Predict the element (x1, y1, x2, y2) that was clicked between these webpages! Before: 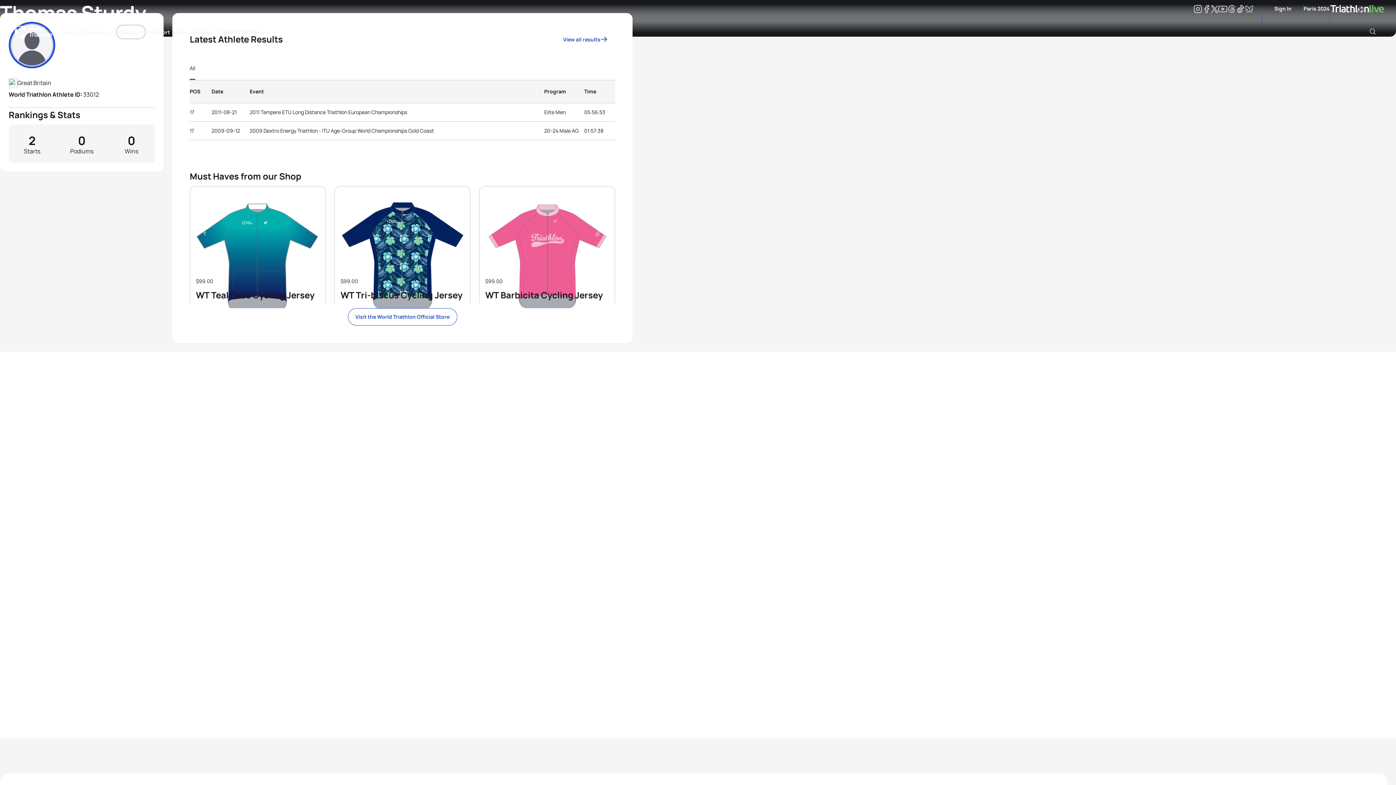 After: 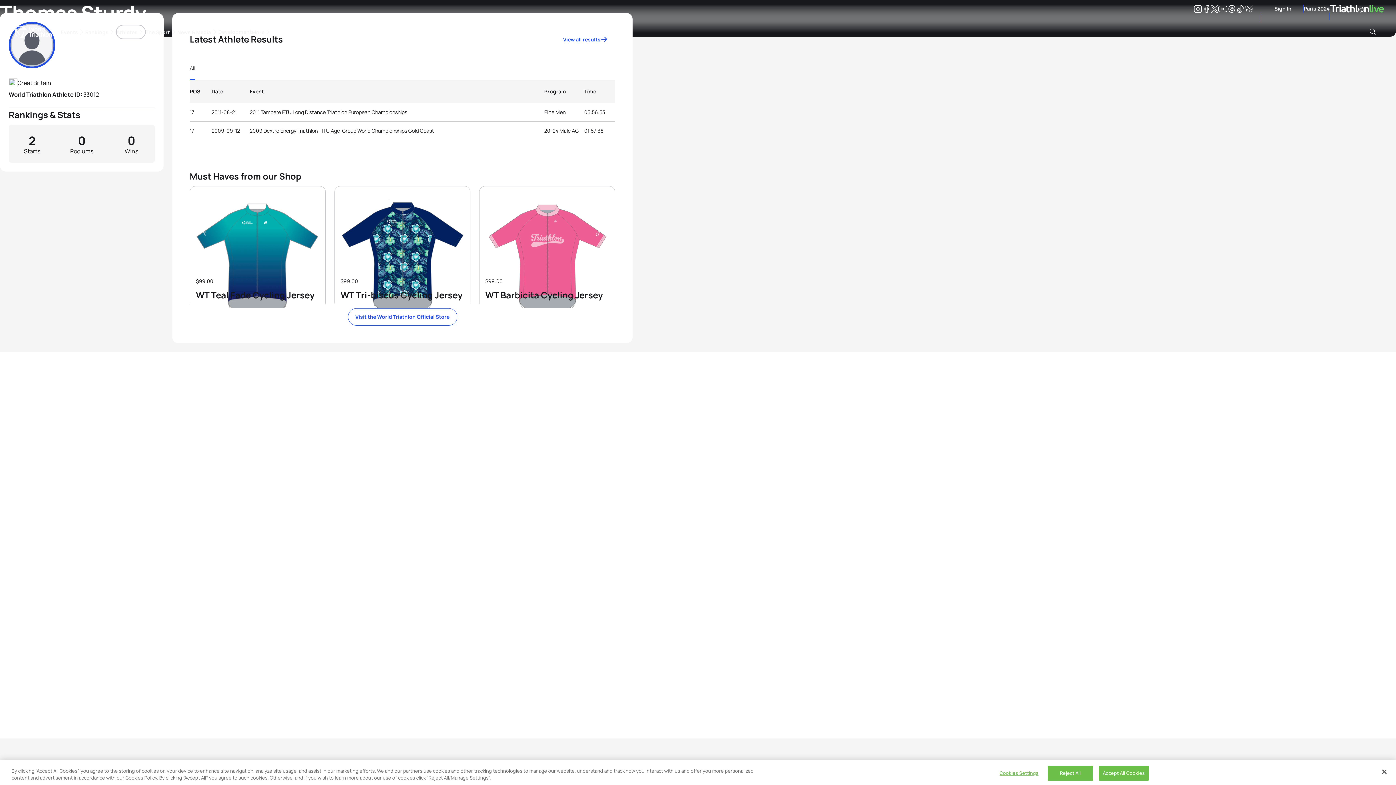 Action: label: Youtube bbox: (1218, 5, 1227, 12)